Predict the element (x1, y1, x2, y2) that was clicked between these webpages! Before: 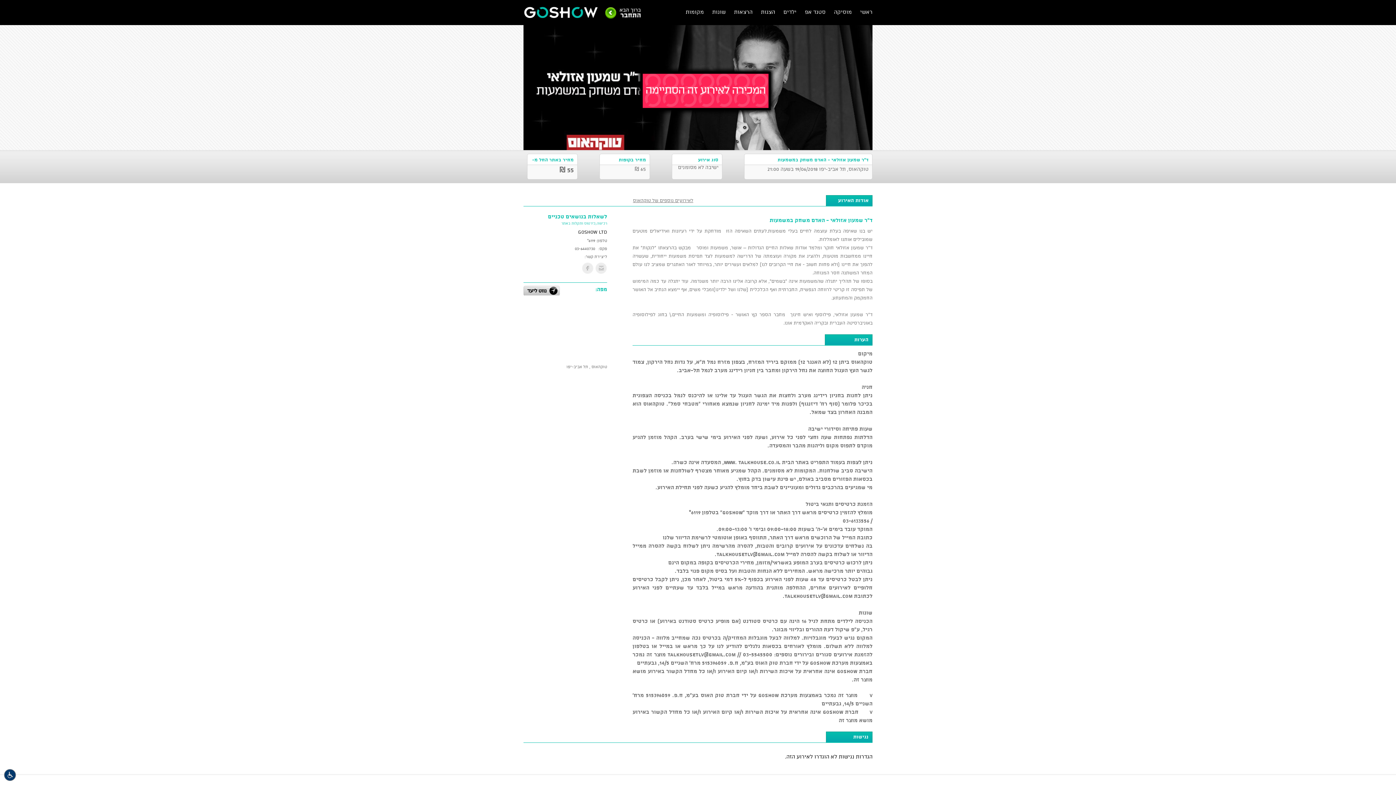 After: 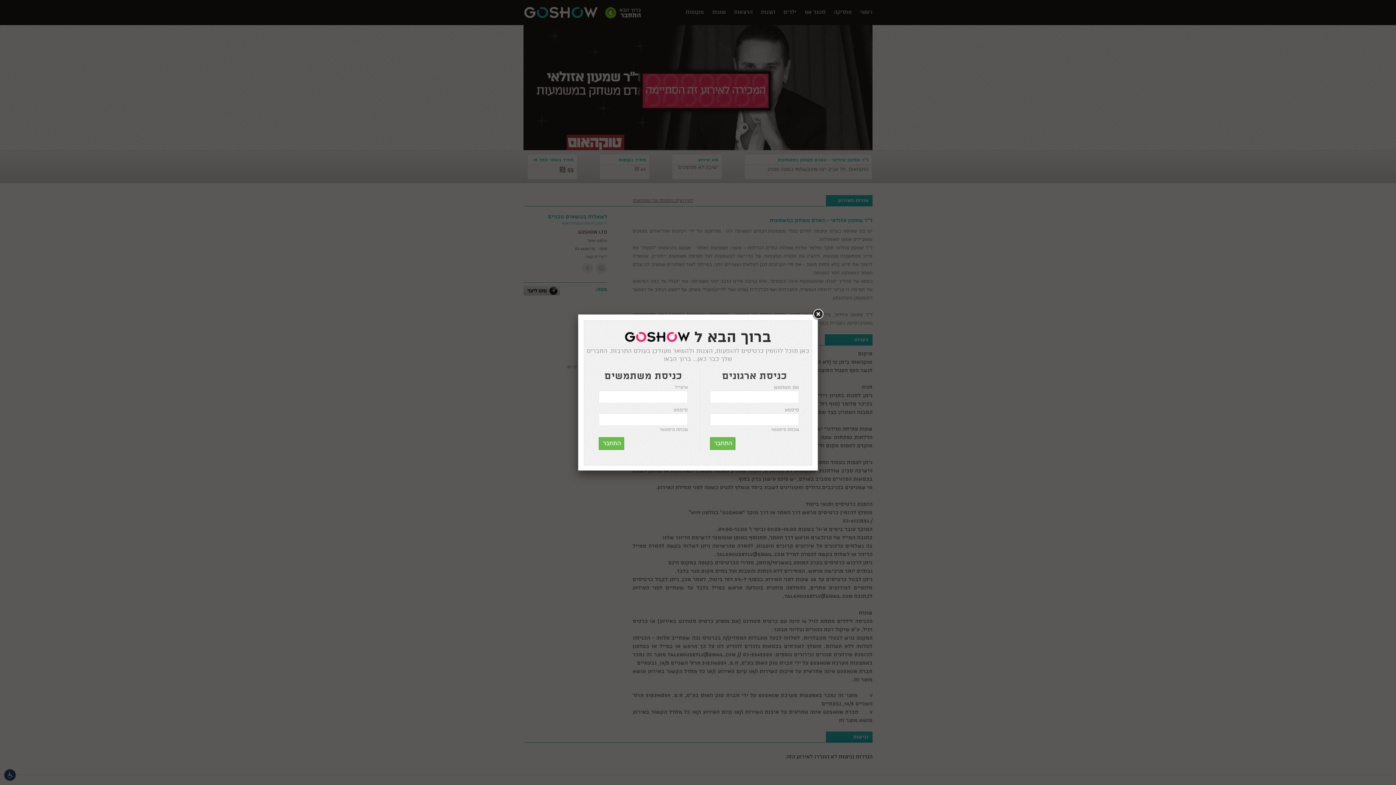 Action: bbox: (603, 5, 643, 20)